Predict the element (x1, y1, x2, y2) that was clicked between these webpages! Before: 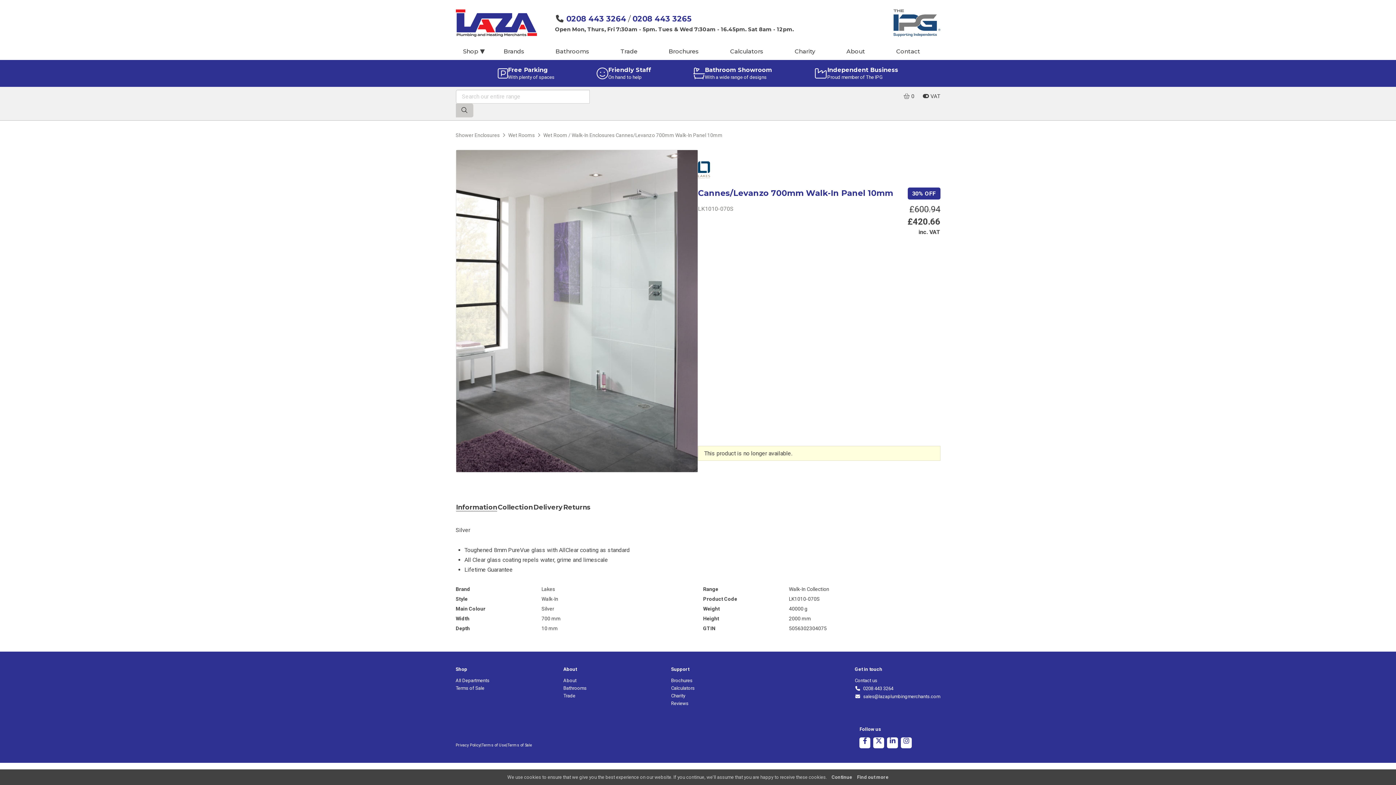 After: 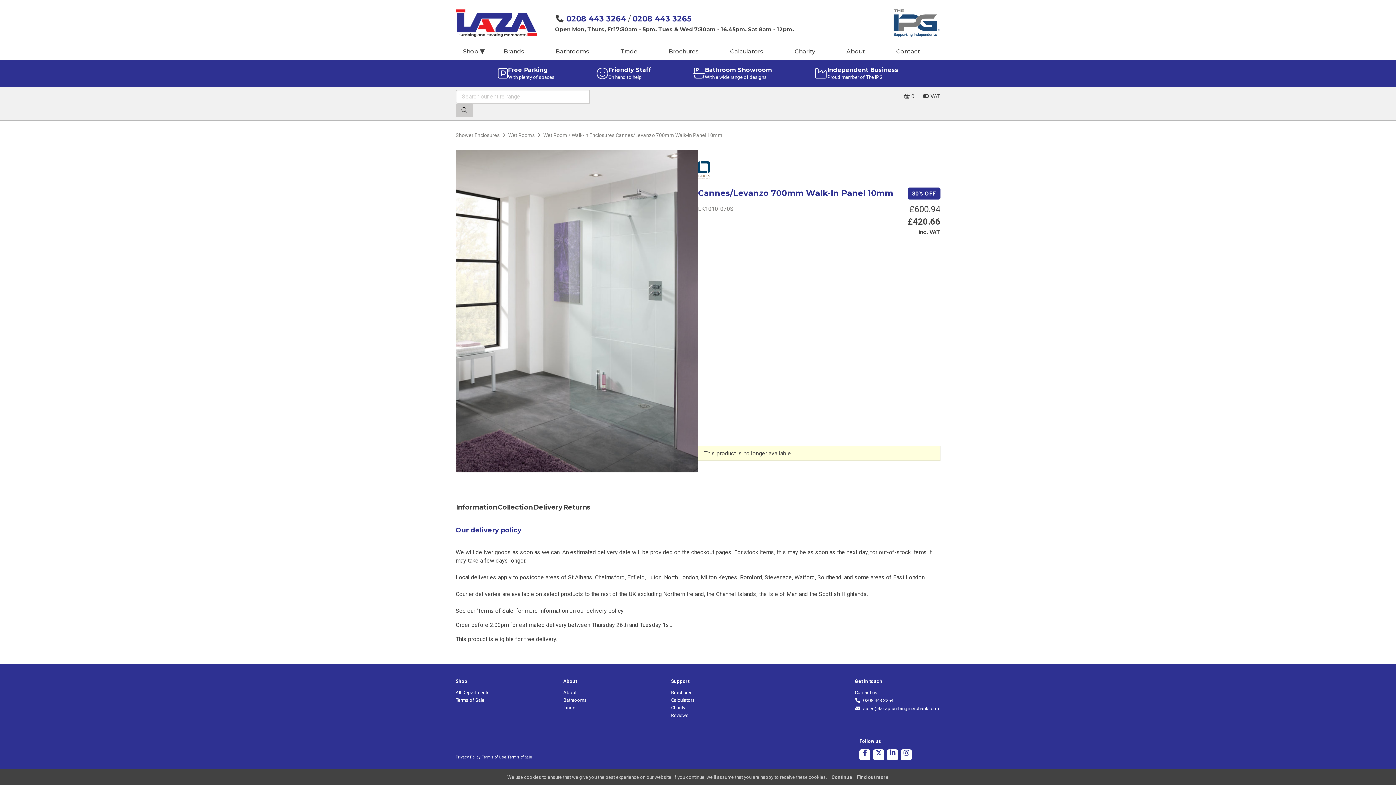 Action: label: Delivery bbox: (533, 502, 562, 513)